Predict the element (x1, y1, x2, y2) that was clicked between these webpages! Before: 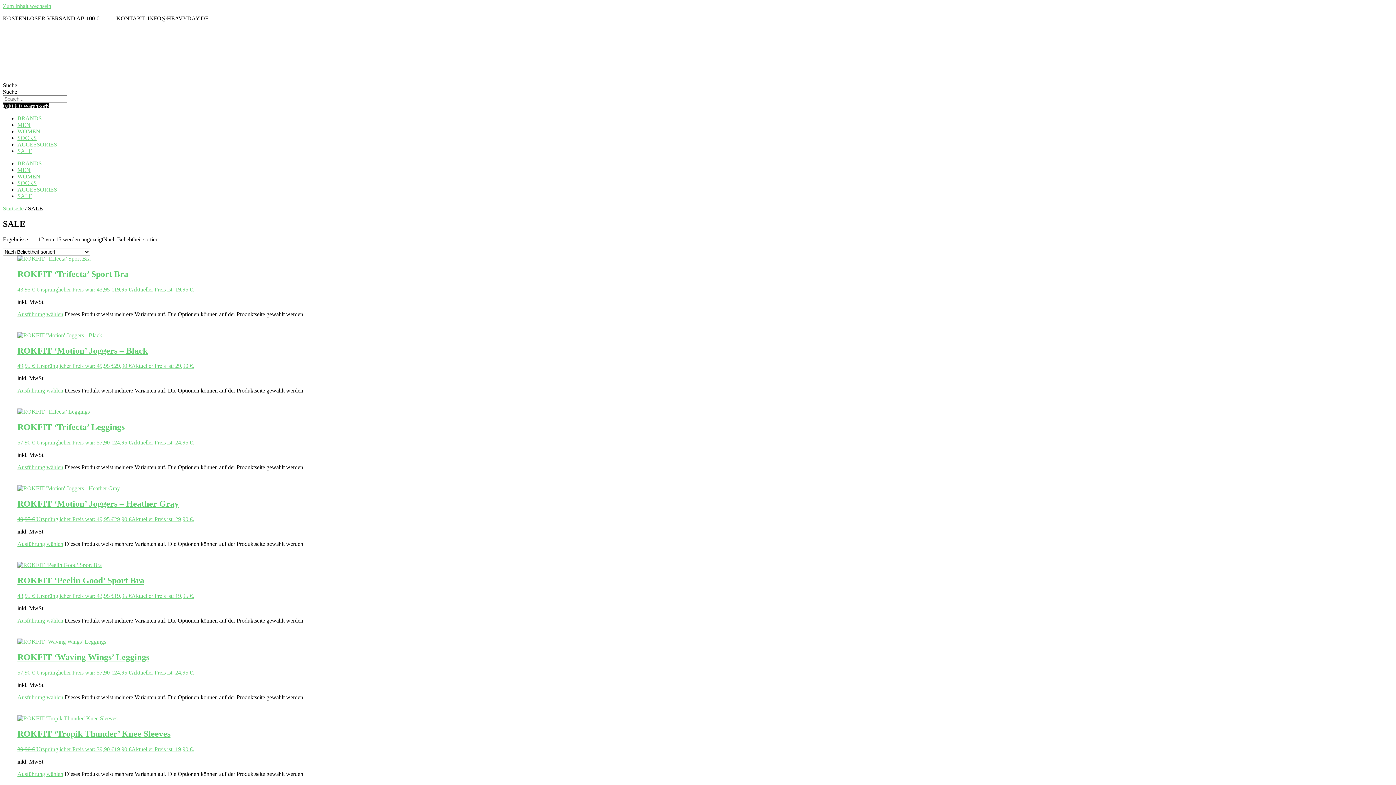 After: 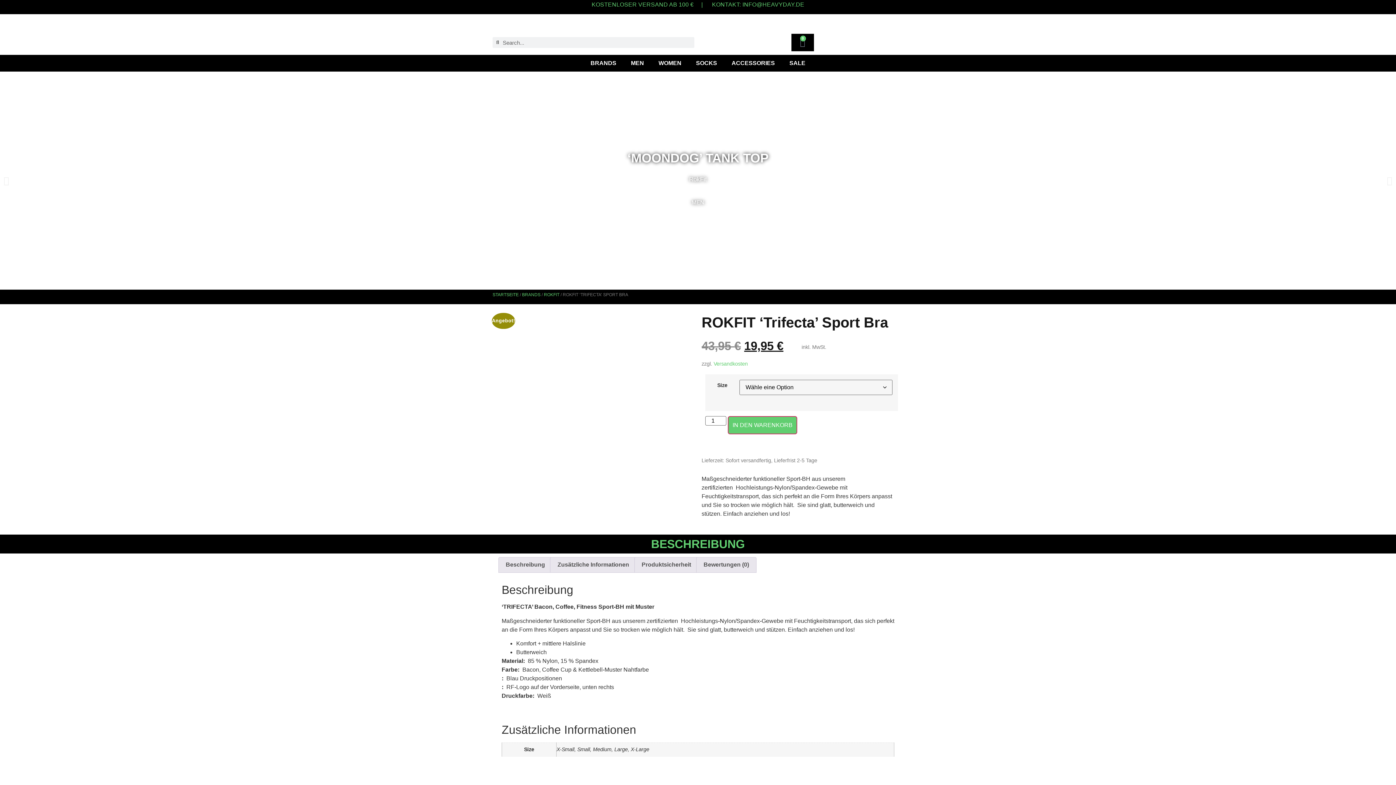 Action: bbox: (17, 255, 417, 292) label: ROKFIT ‘Trifecta’ Sport Bra
43,95 € Ursprünglicher Preis war: 43,95 €19,95 €Aktueller Preis ist: 19,95 €.